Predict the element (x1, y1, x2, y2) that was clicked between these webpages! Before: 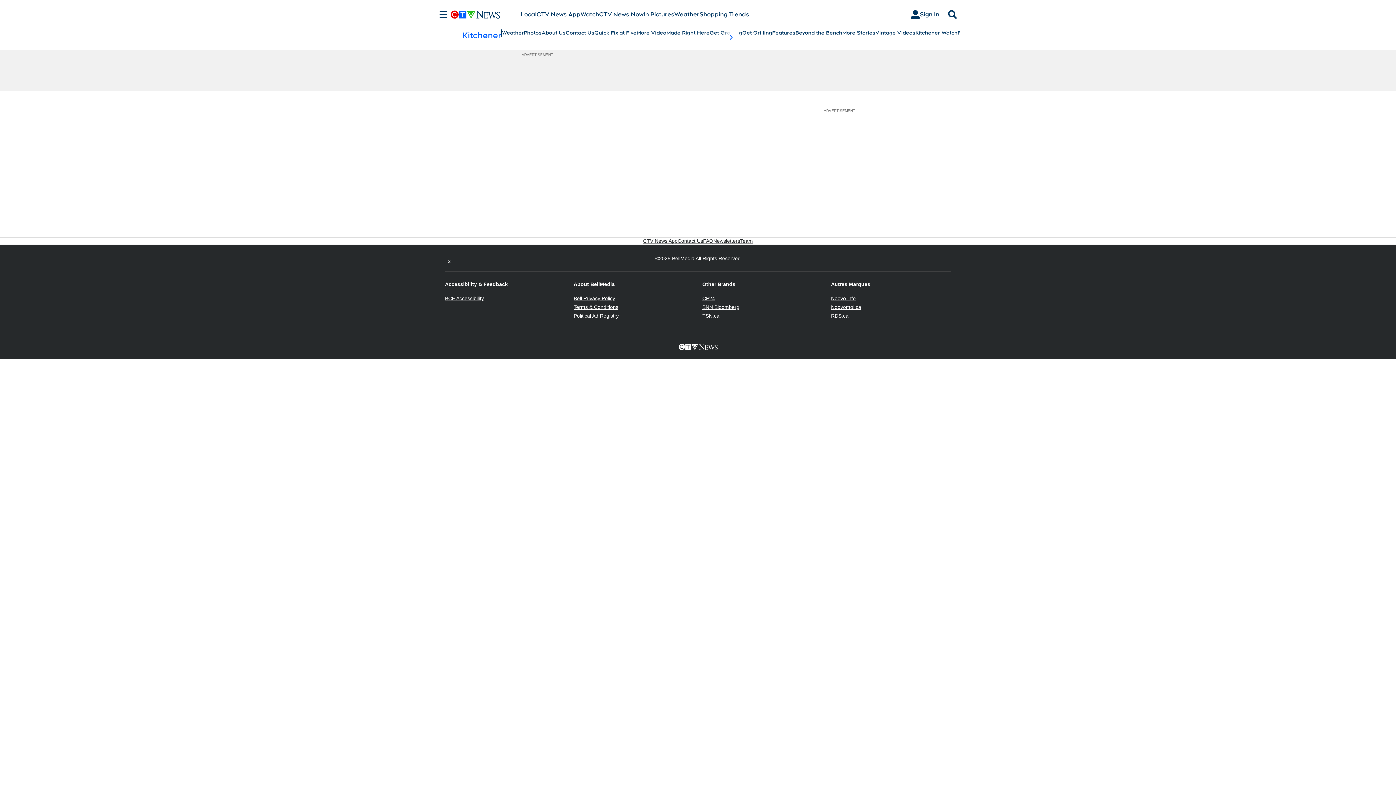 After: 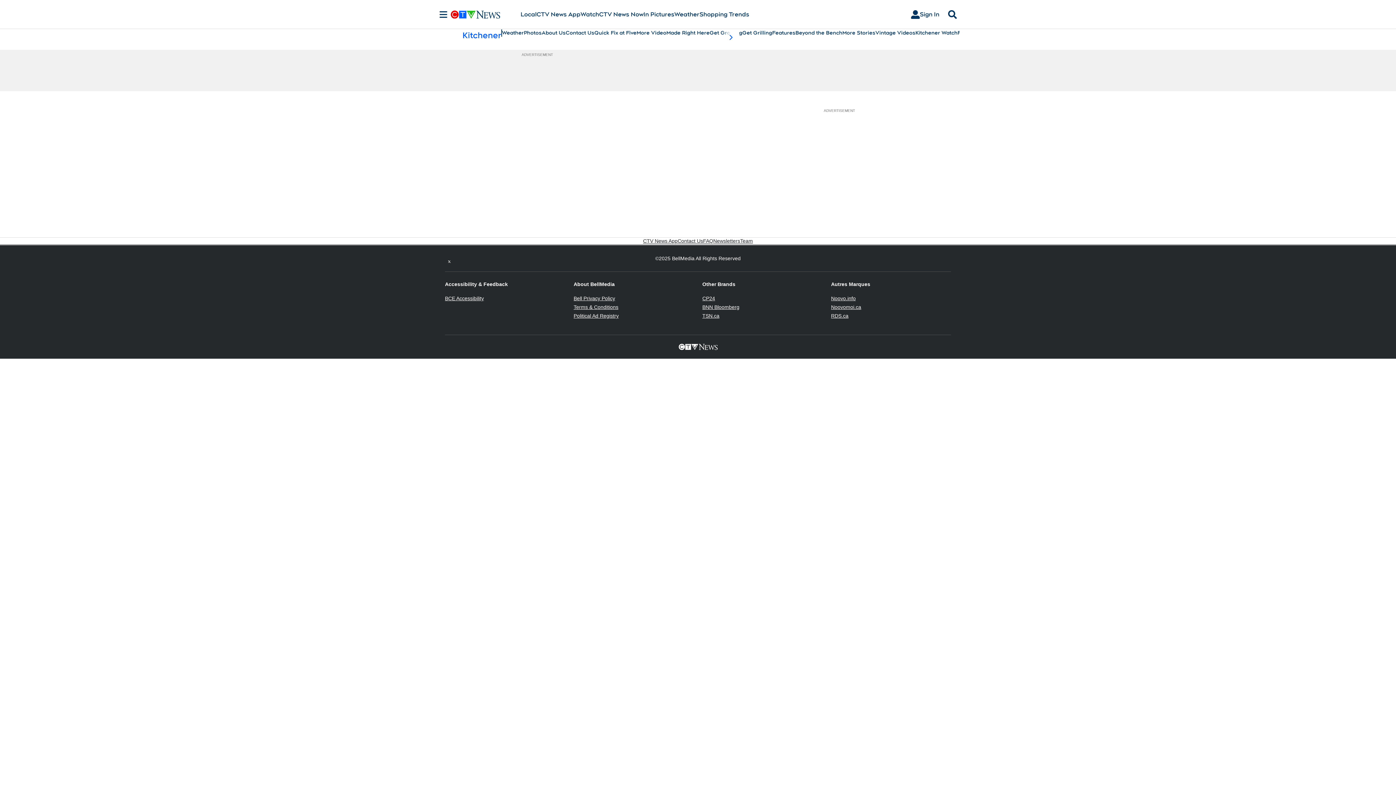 Action: bbox: (702, 304, 739, 310) label: BNN Bloomberg
Opens in new window